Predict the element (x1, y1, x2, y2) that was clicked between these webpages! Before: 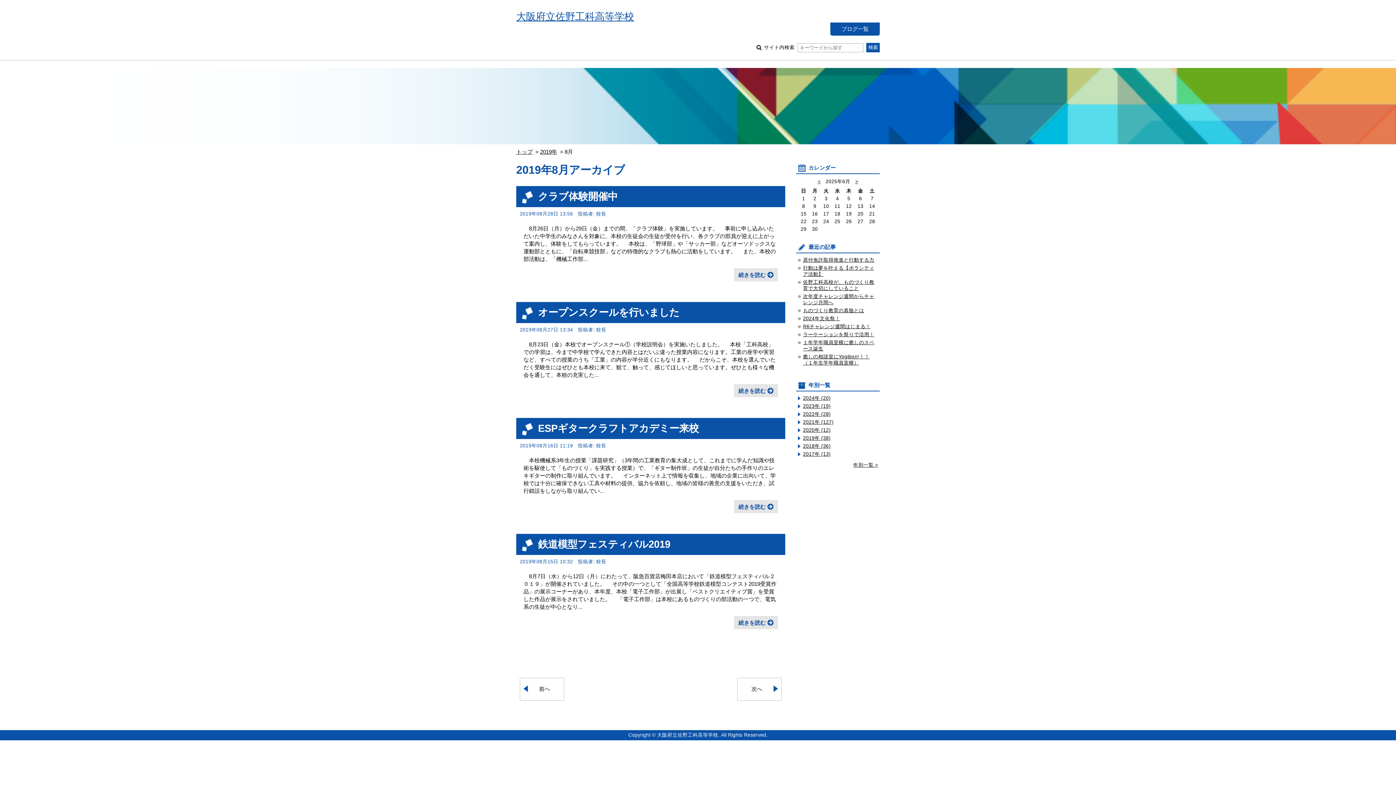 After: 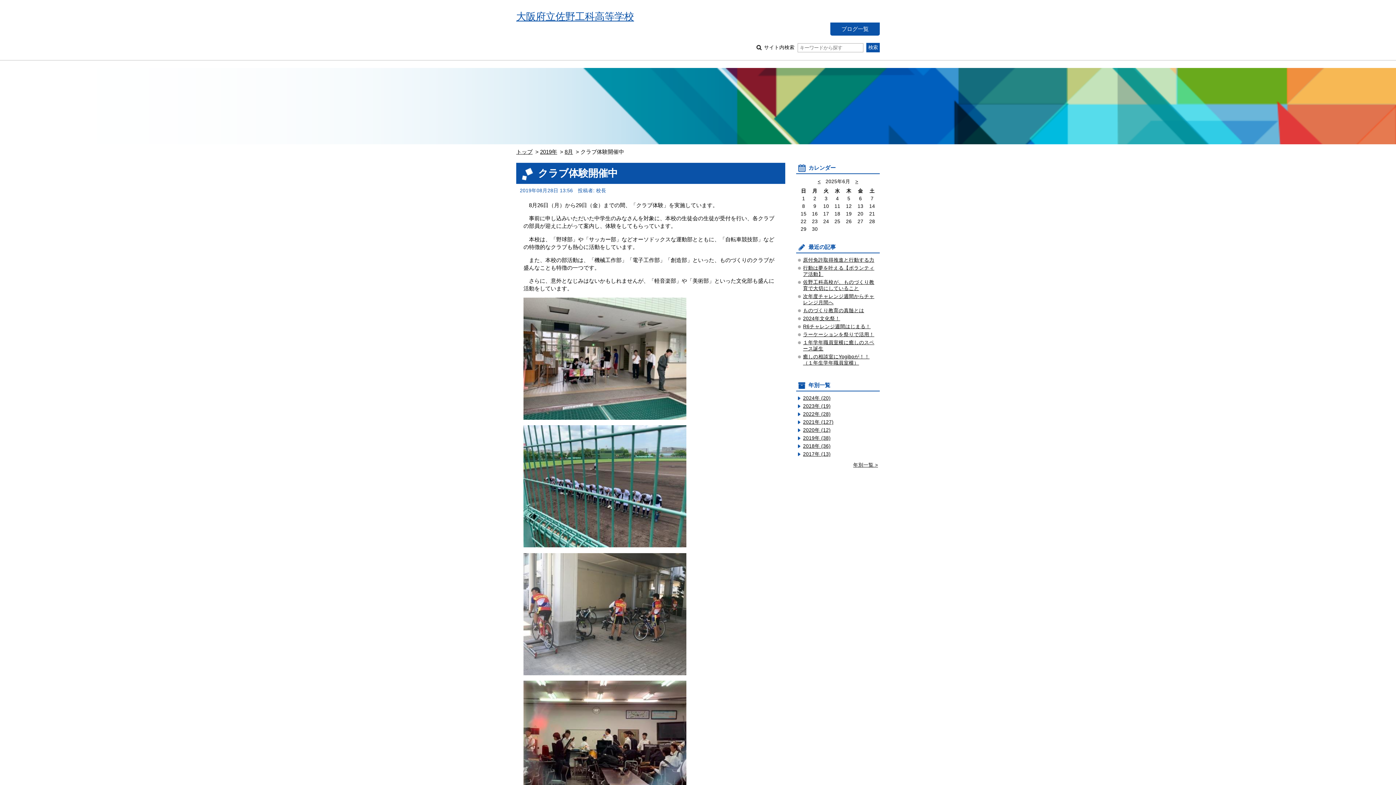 Action: bbox: (734, 268, 778, 281) label: 続きを読む